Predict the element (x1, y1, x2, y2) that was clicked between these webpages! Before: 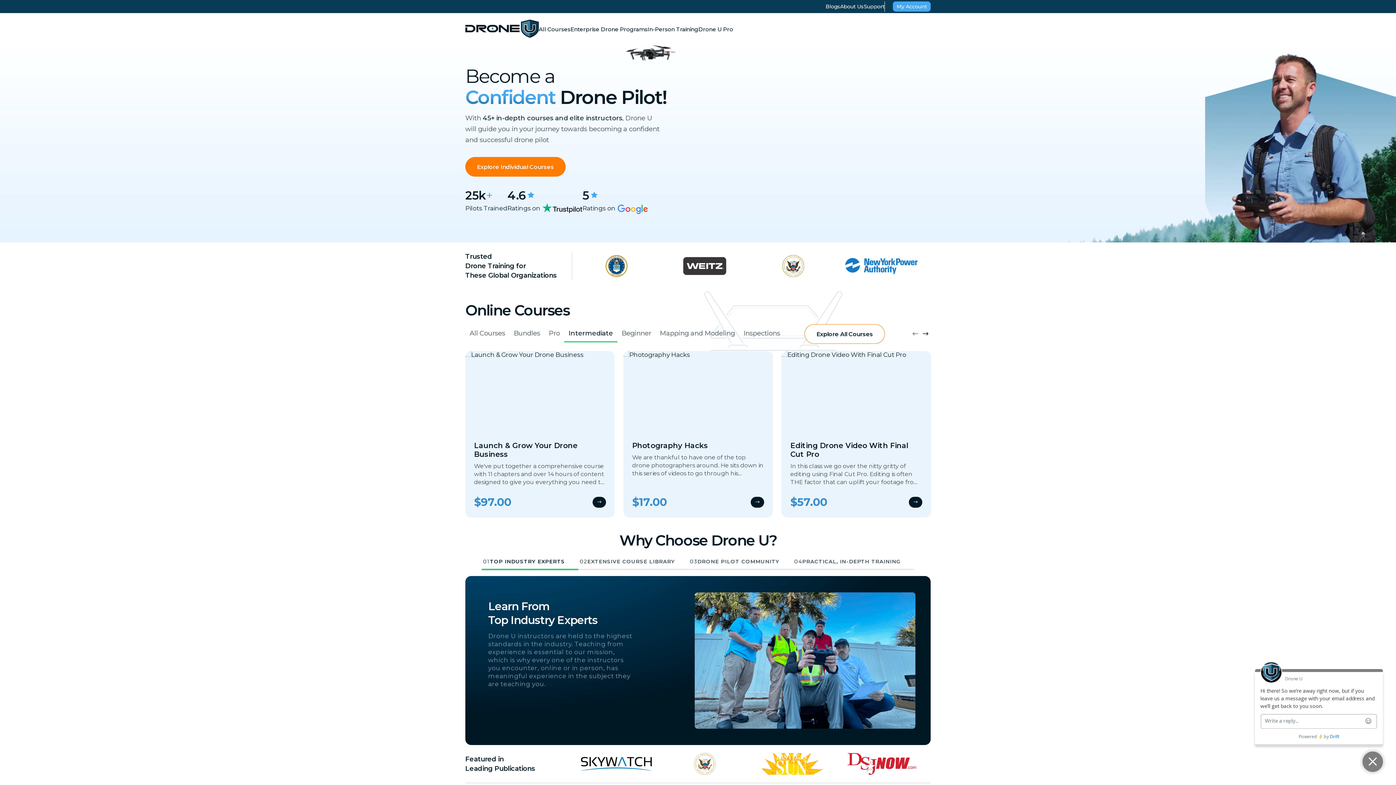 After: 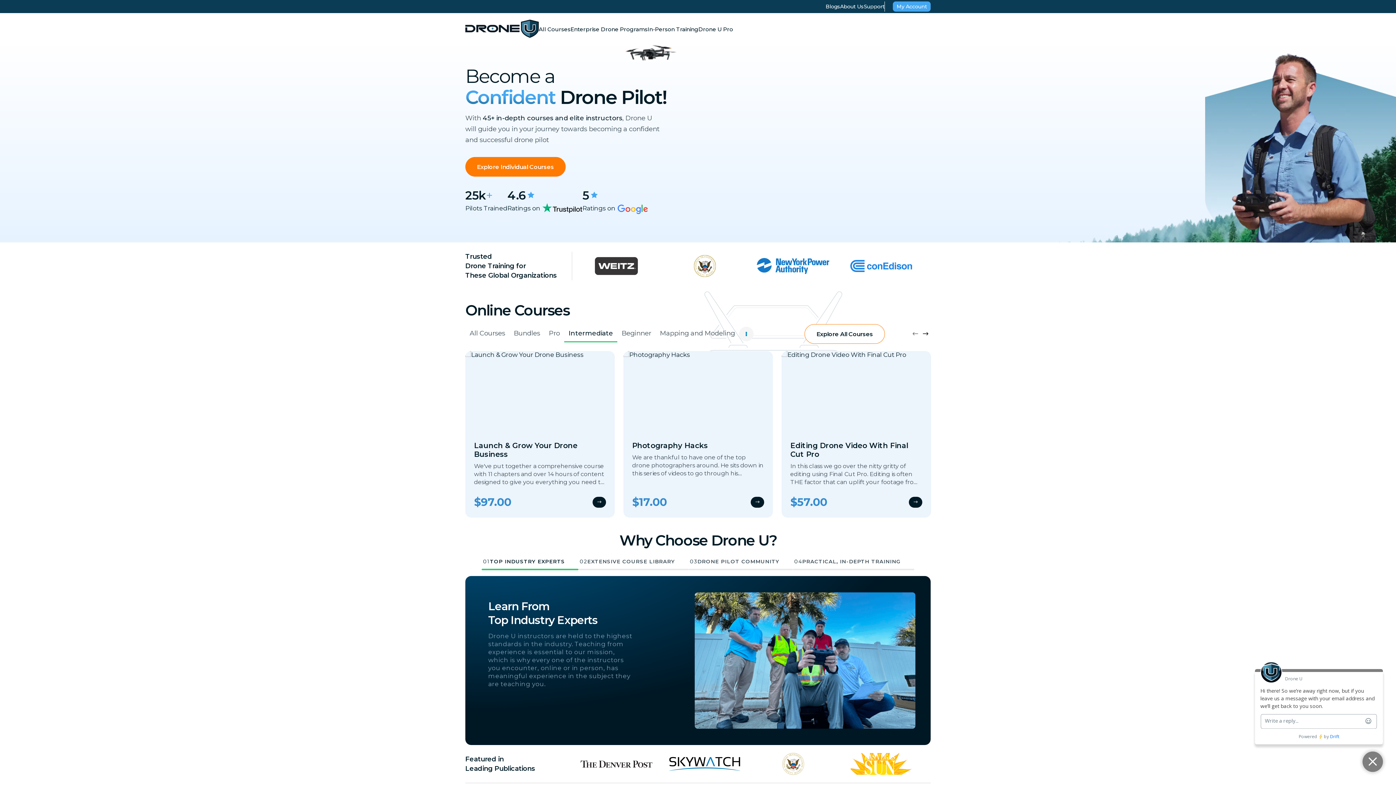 Action: label: Intermediate bbox: (564, 325, 617, 342)